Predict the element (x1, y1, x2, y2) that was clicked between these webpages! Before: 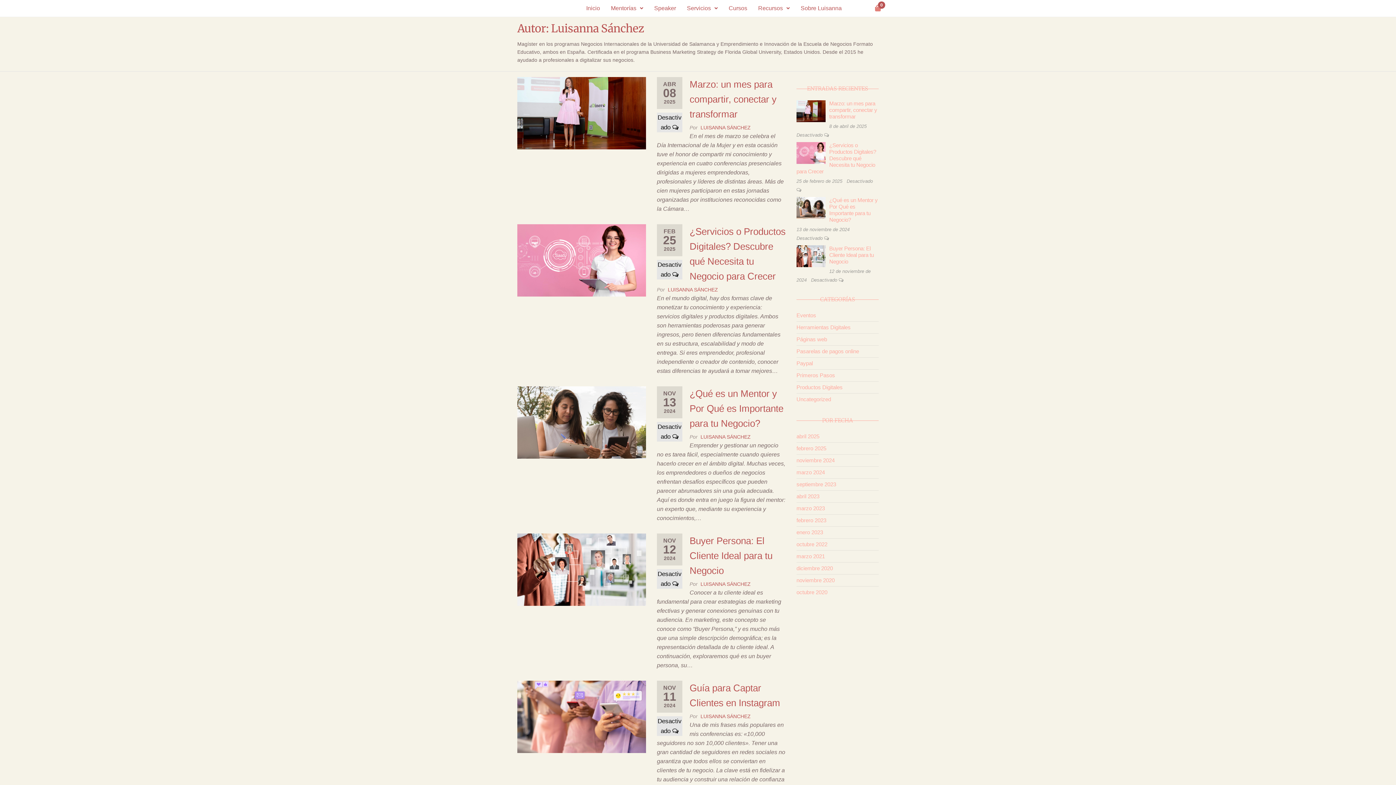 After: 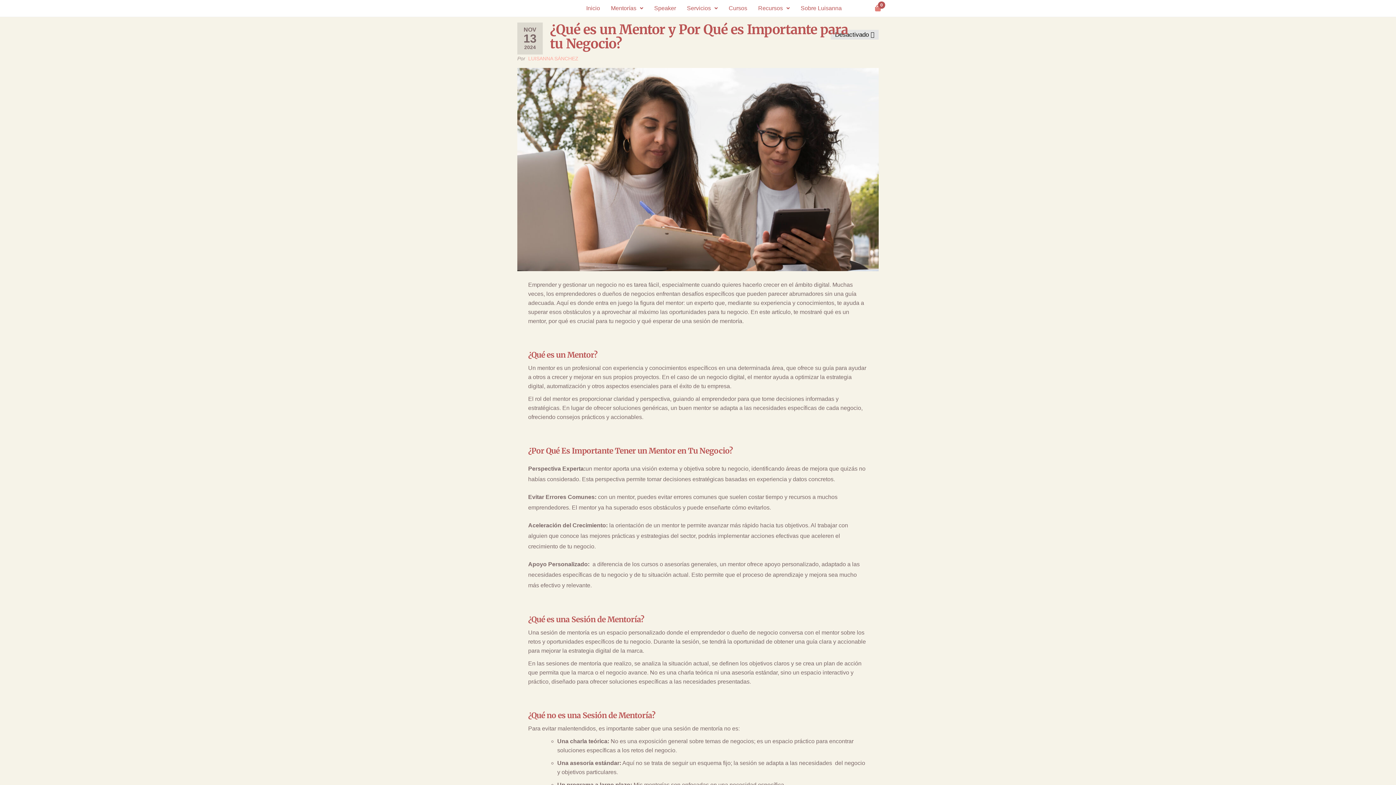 Action: bbox: (796, 204, 825, 210)